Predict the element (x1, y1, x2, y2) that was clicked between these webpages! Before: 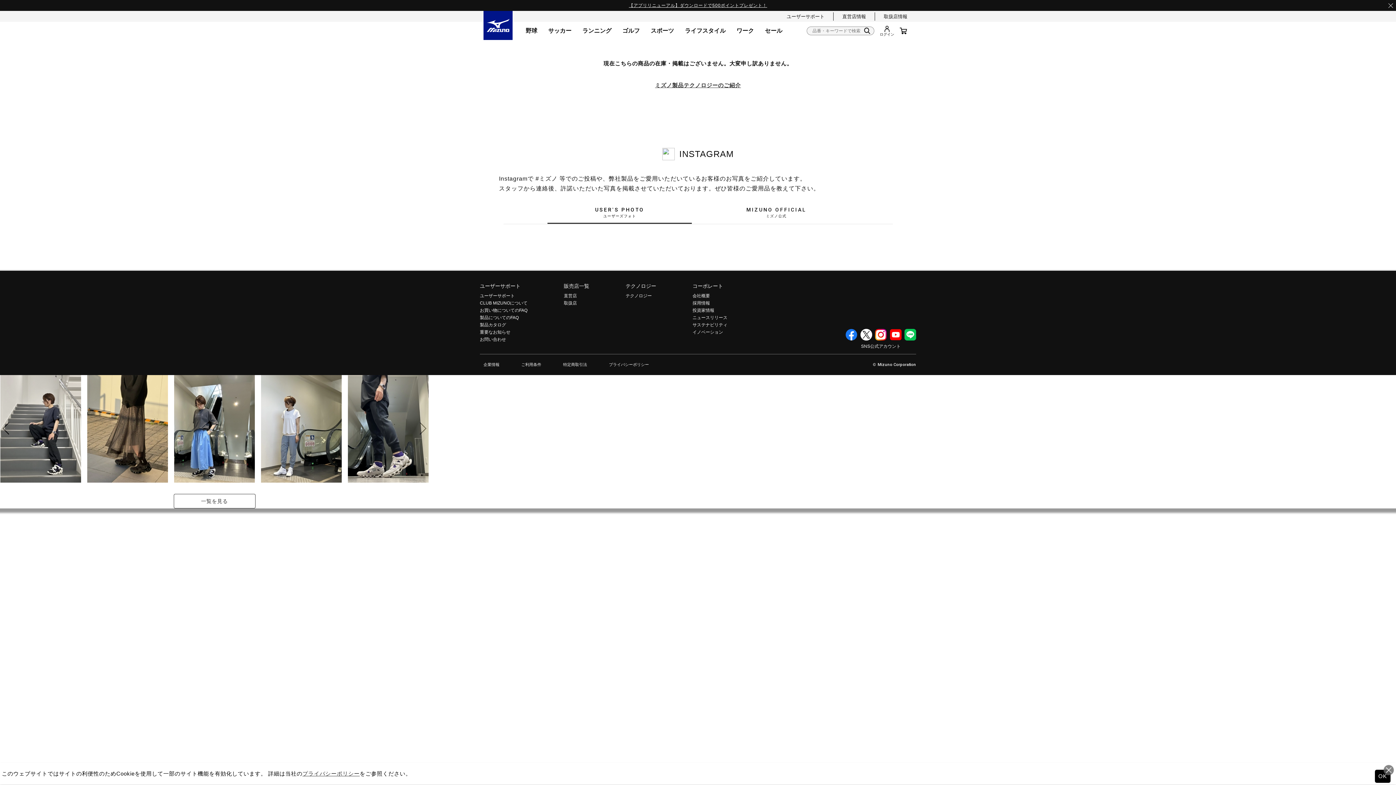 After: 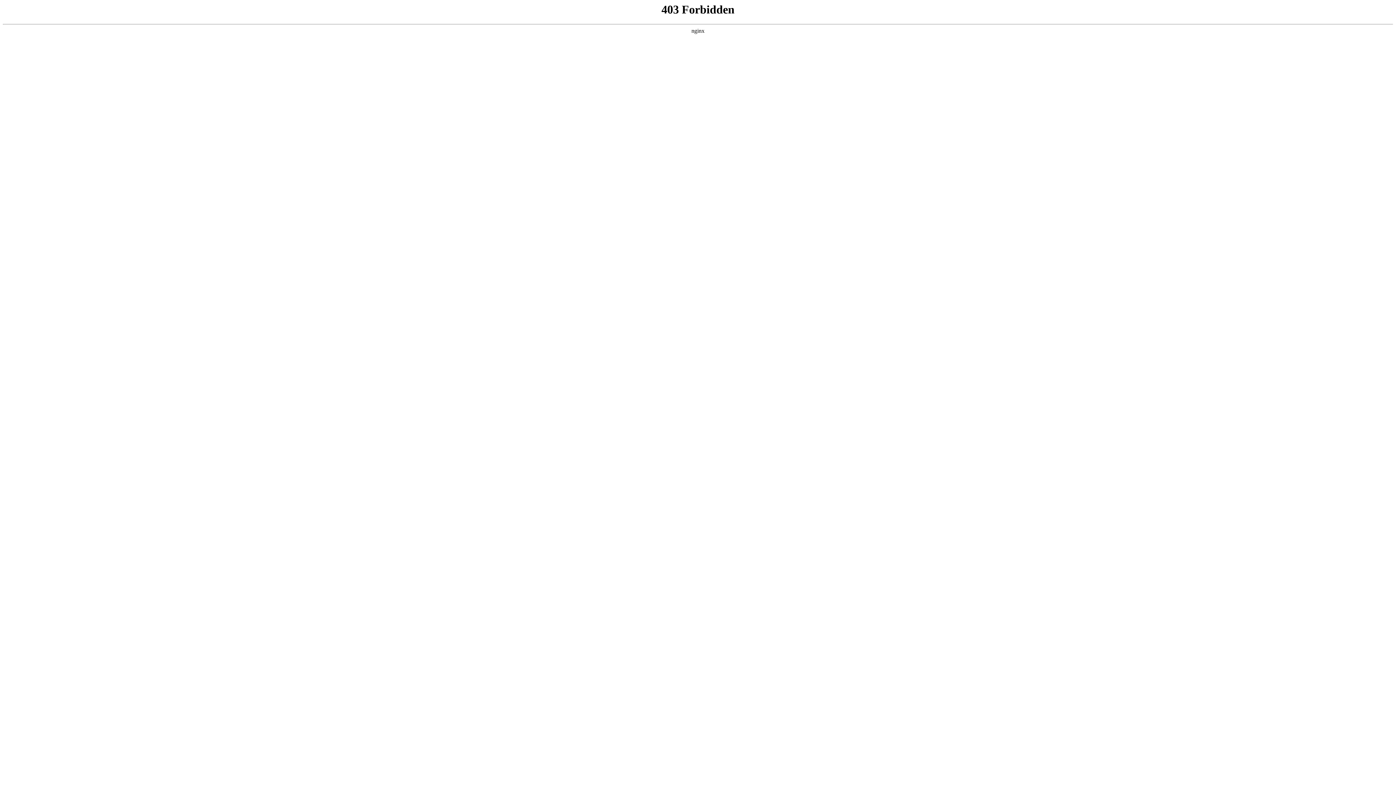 Action: label: CLUB MIZUNOについて bbox: (480, 300, 527, 305)